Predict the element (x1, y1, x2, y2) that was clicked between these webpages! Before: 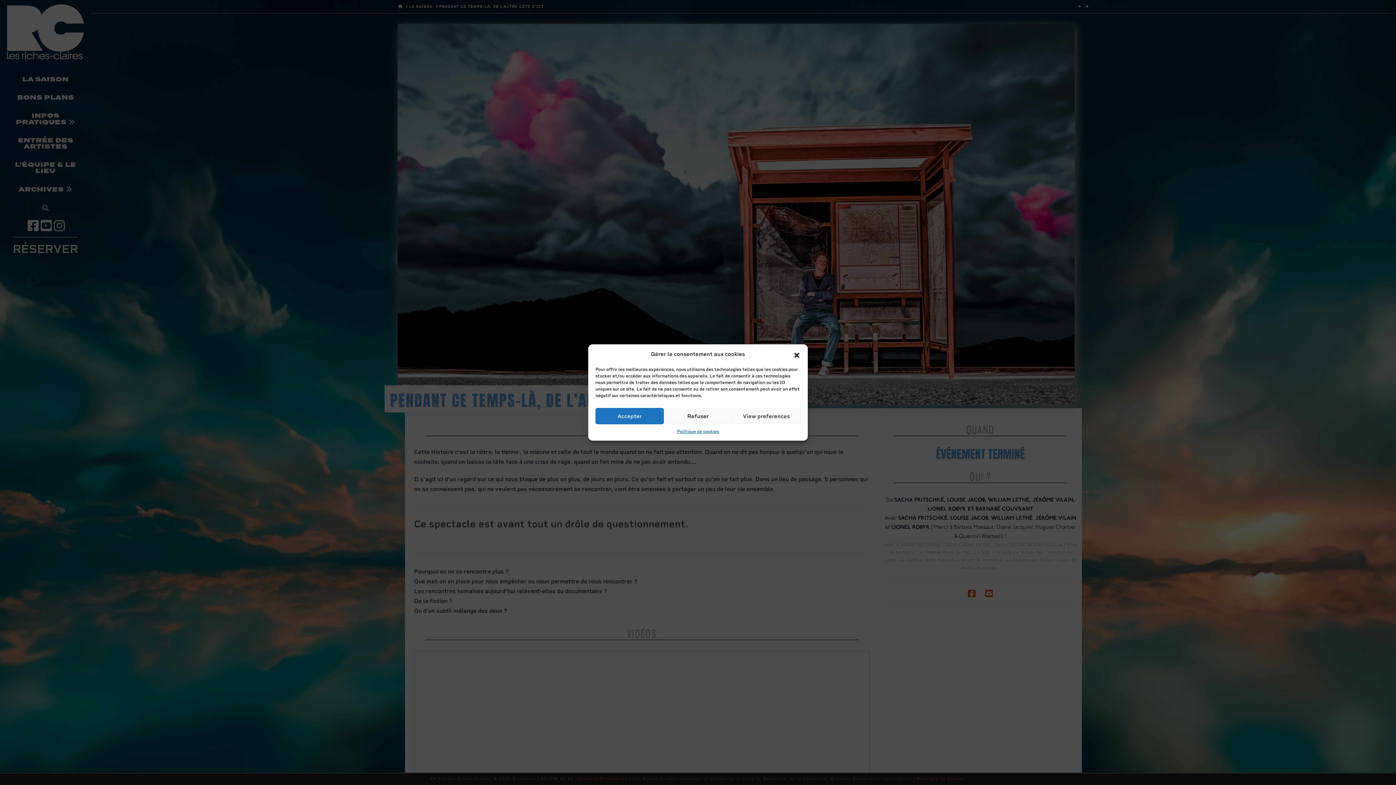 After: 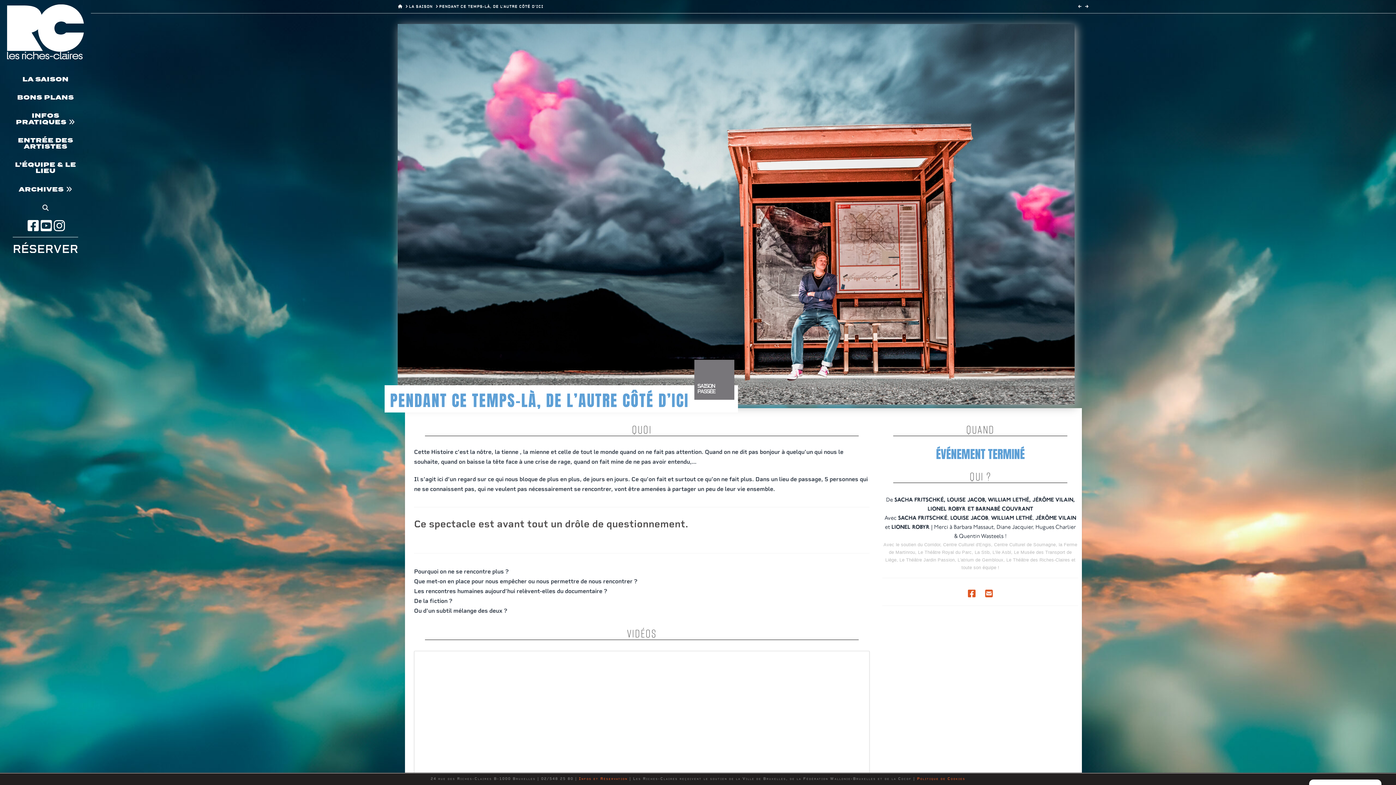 Action: label: Refuser bbox: (663, 408, 732, 424)